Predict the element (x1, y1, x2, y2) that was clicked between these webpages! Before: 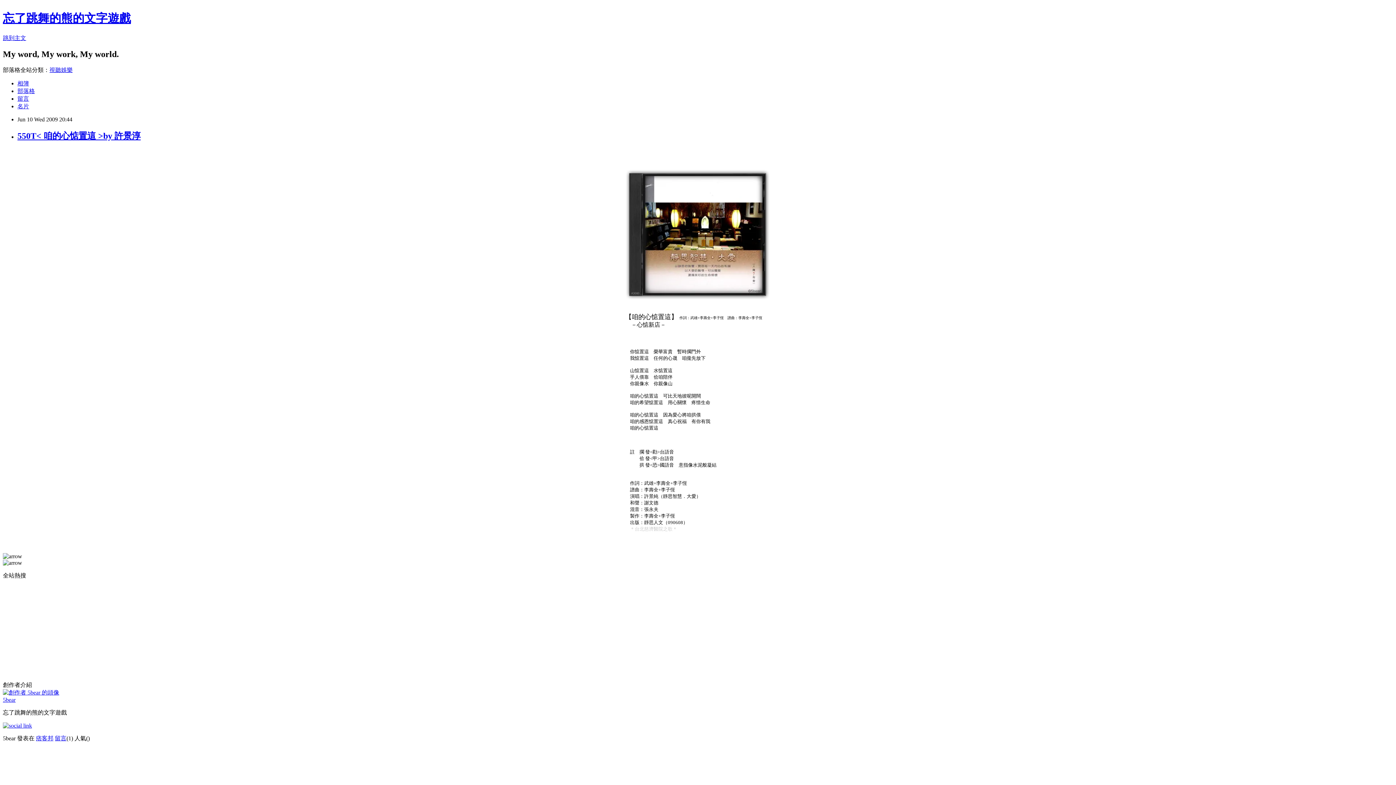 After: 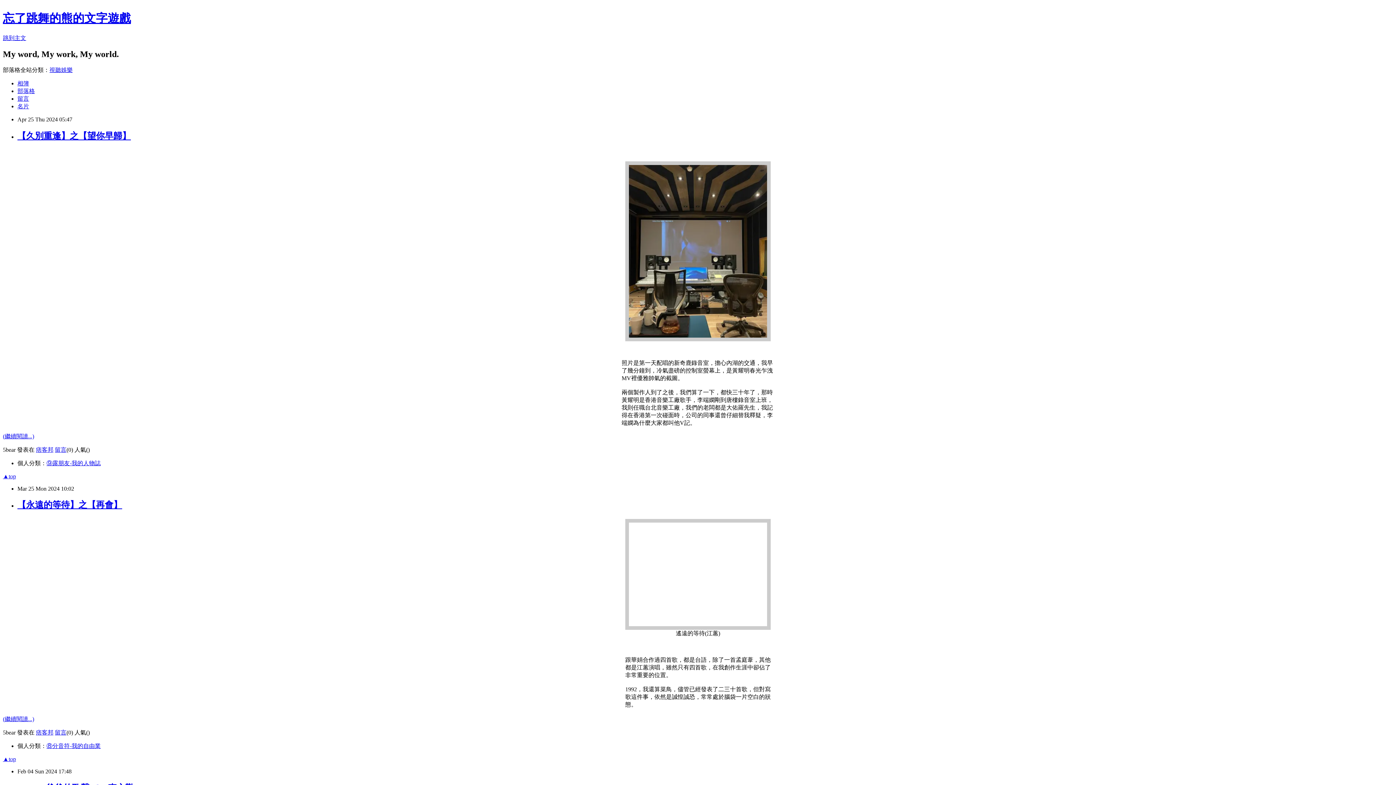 Action: bbox: (17, 87, 34, 94) label: 部落格